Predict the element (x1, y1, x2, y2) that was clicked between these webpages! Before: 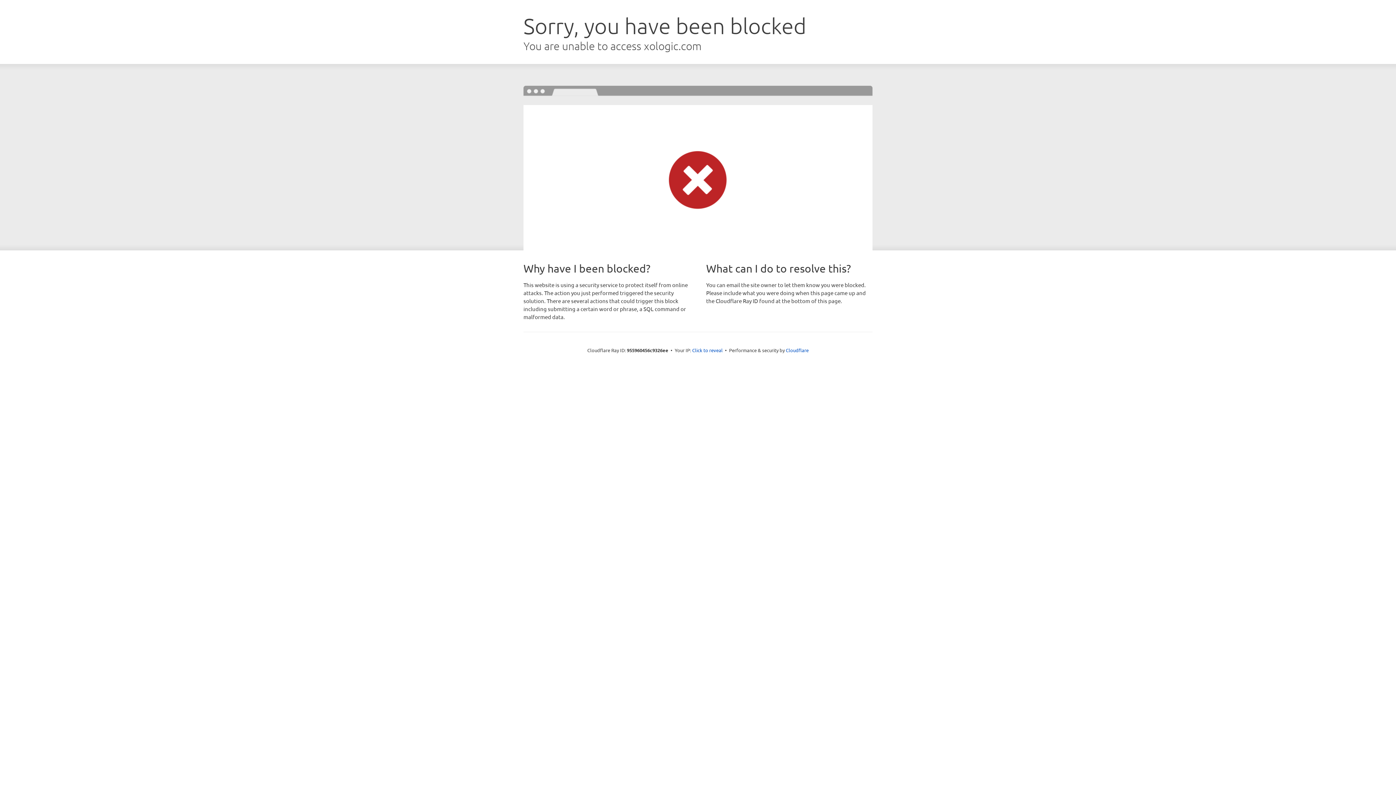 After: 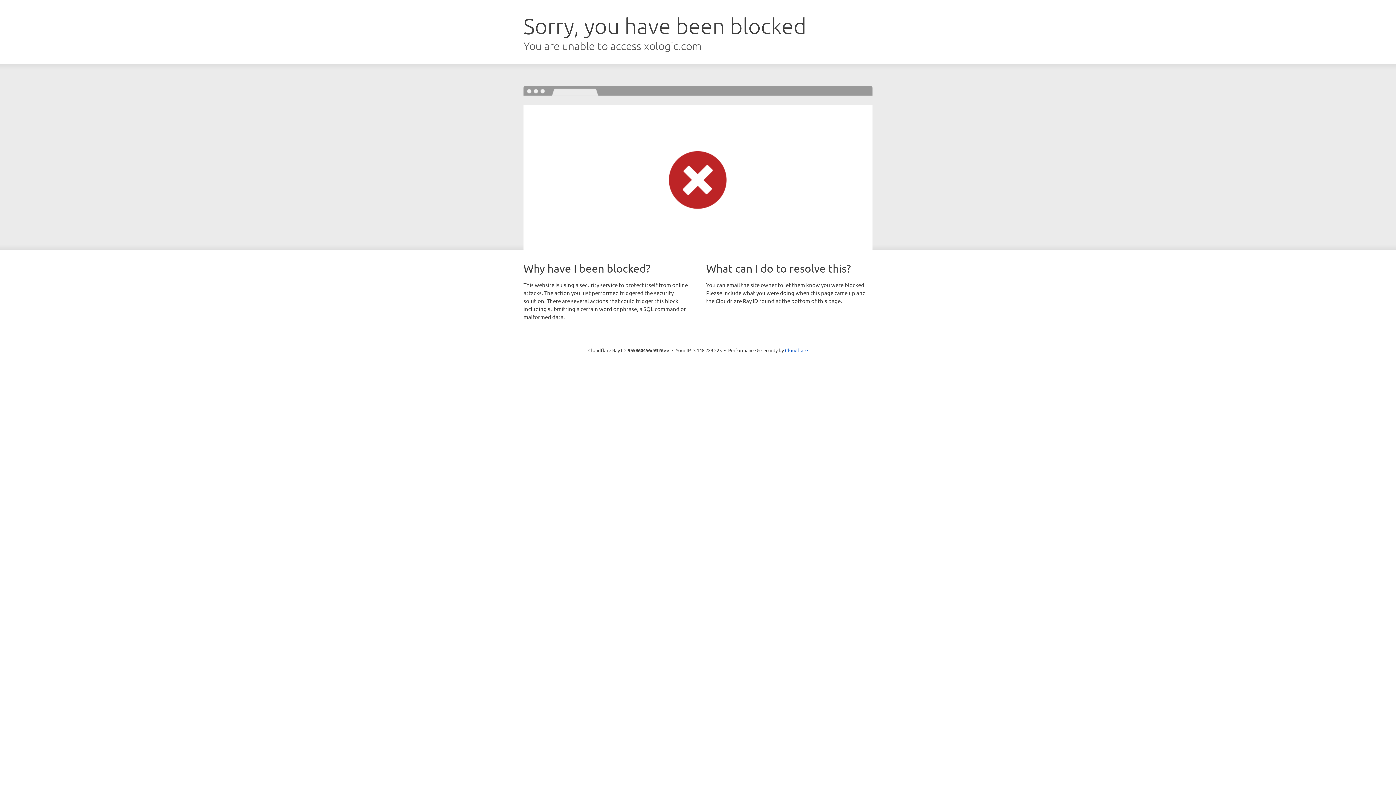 Action: bbox: (692, 346, 722, 353) label: Click to reveal